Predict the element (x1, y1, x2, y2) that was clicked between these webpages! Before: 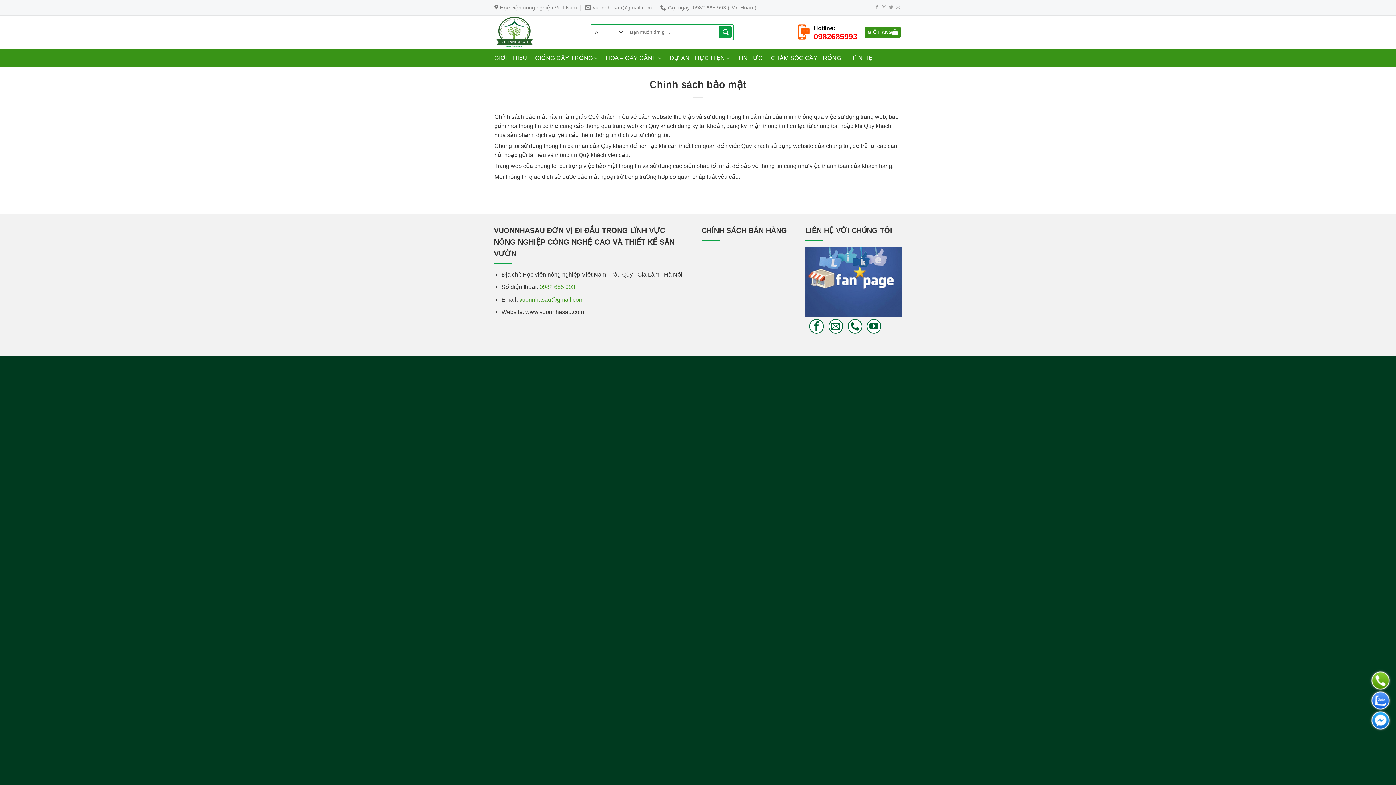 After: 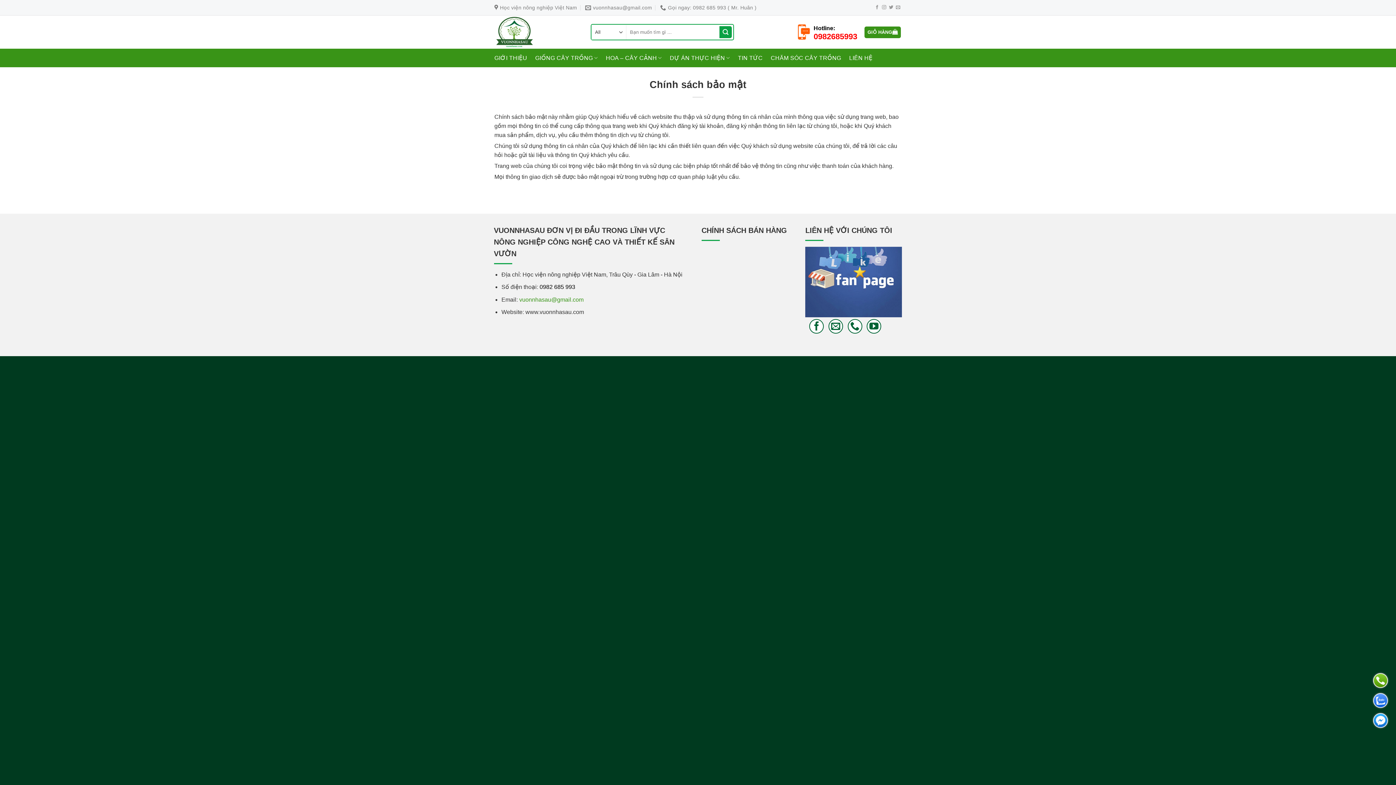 Action: bbox: (539, 284, 575, 290) label: 0982 685 993